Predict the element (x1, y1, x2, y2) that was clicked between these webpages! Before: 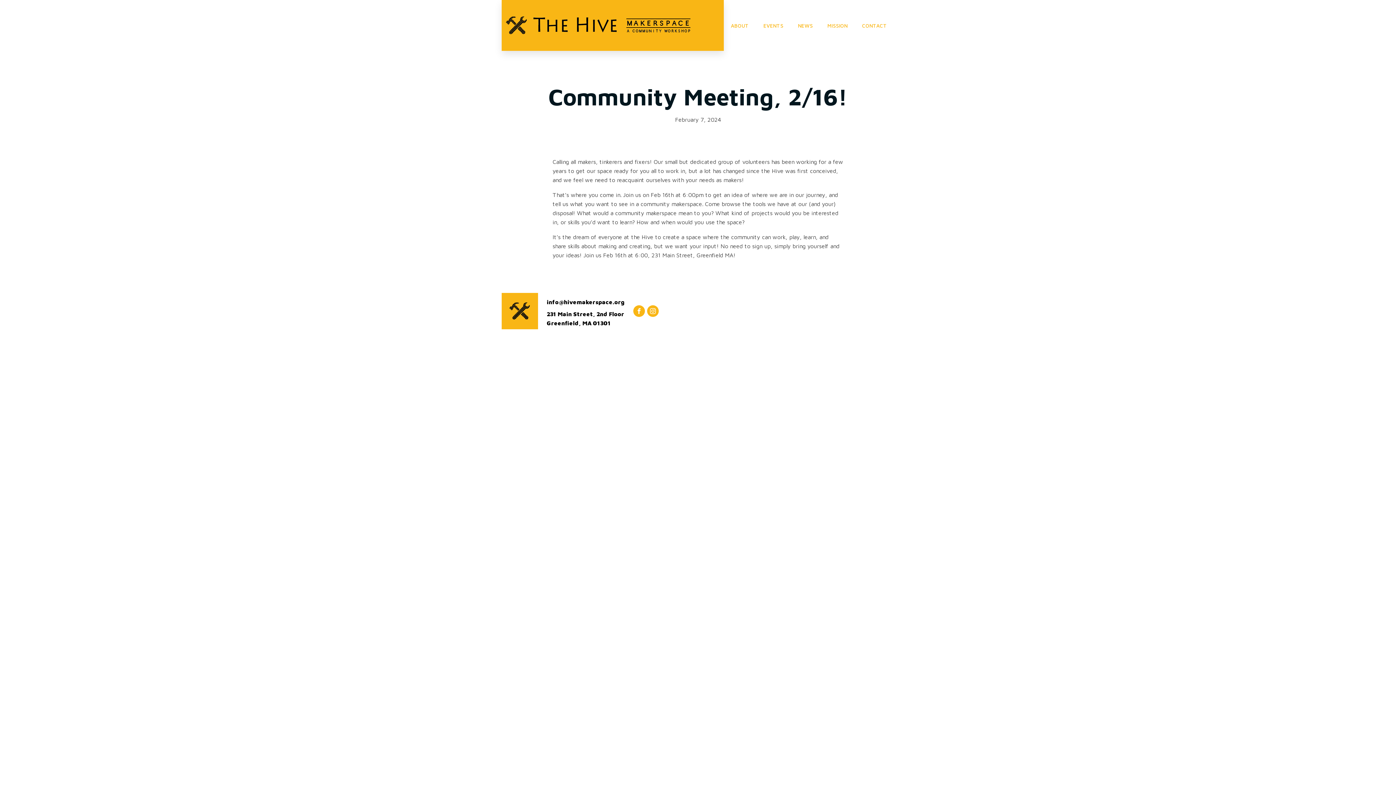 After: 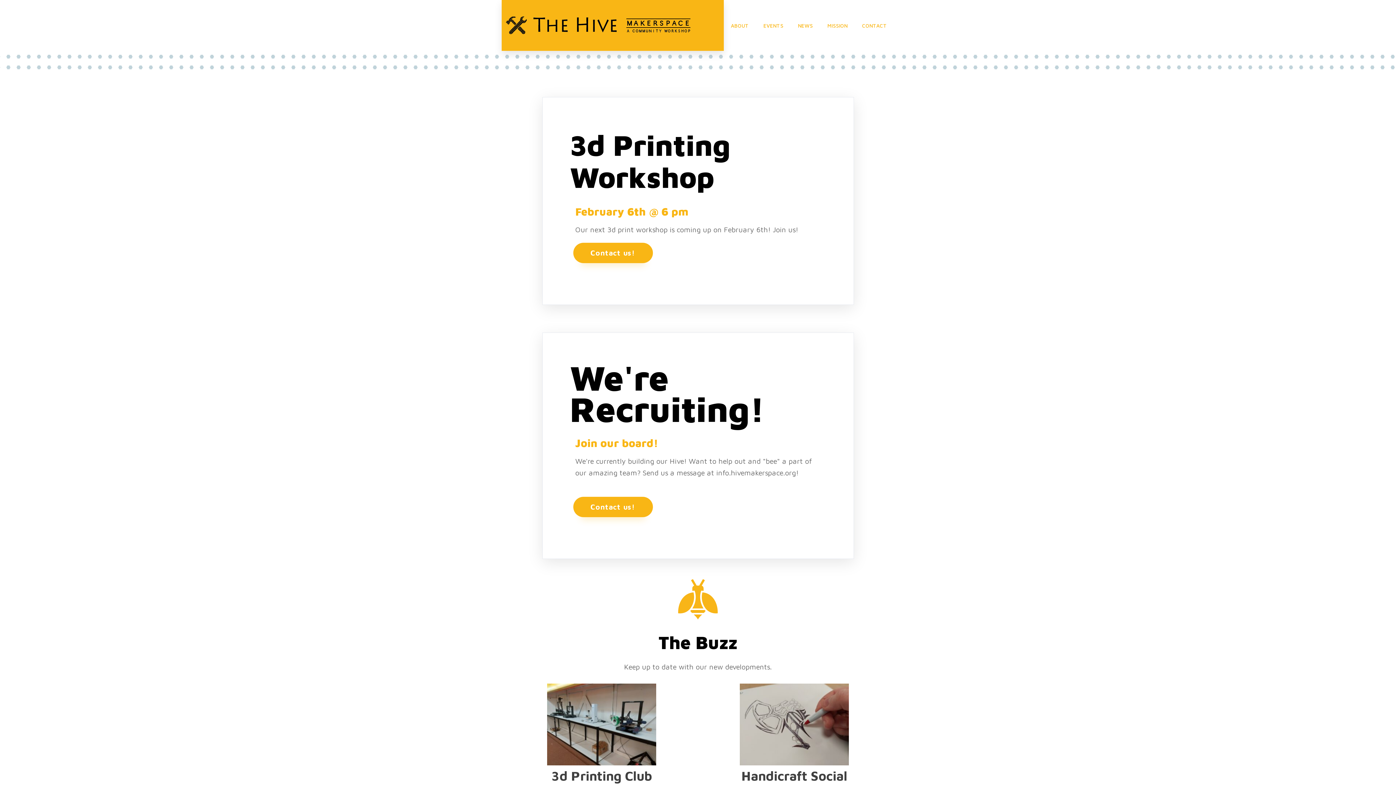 Action: bbox: (501, 0, 723, 50)